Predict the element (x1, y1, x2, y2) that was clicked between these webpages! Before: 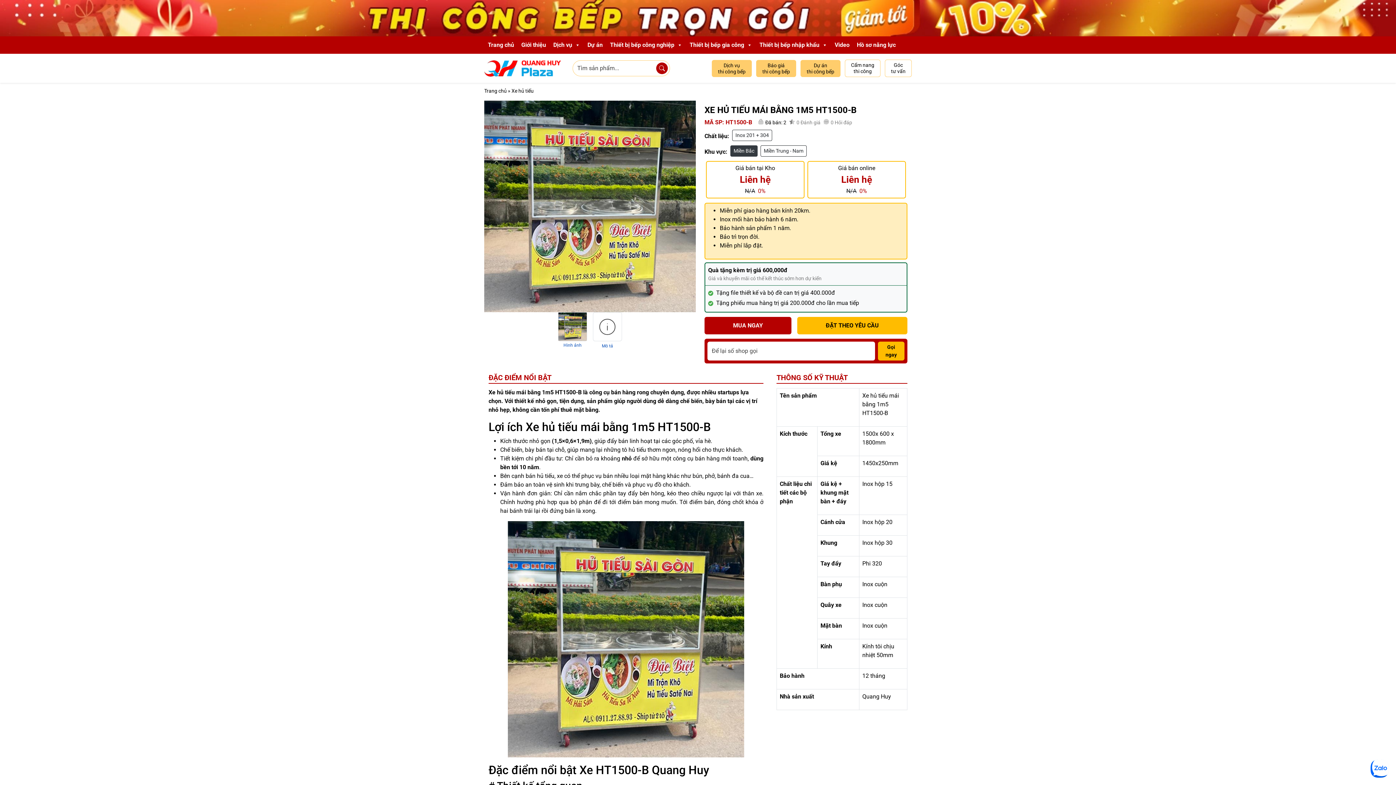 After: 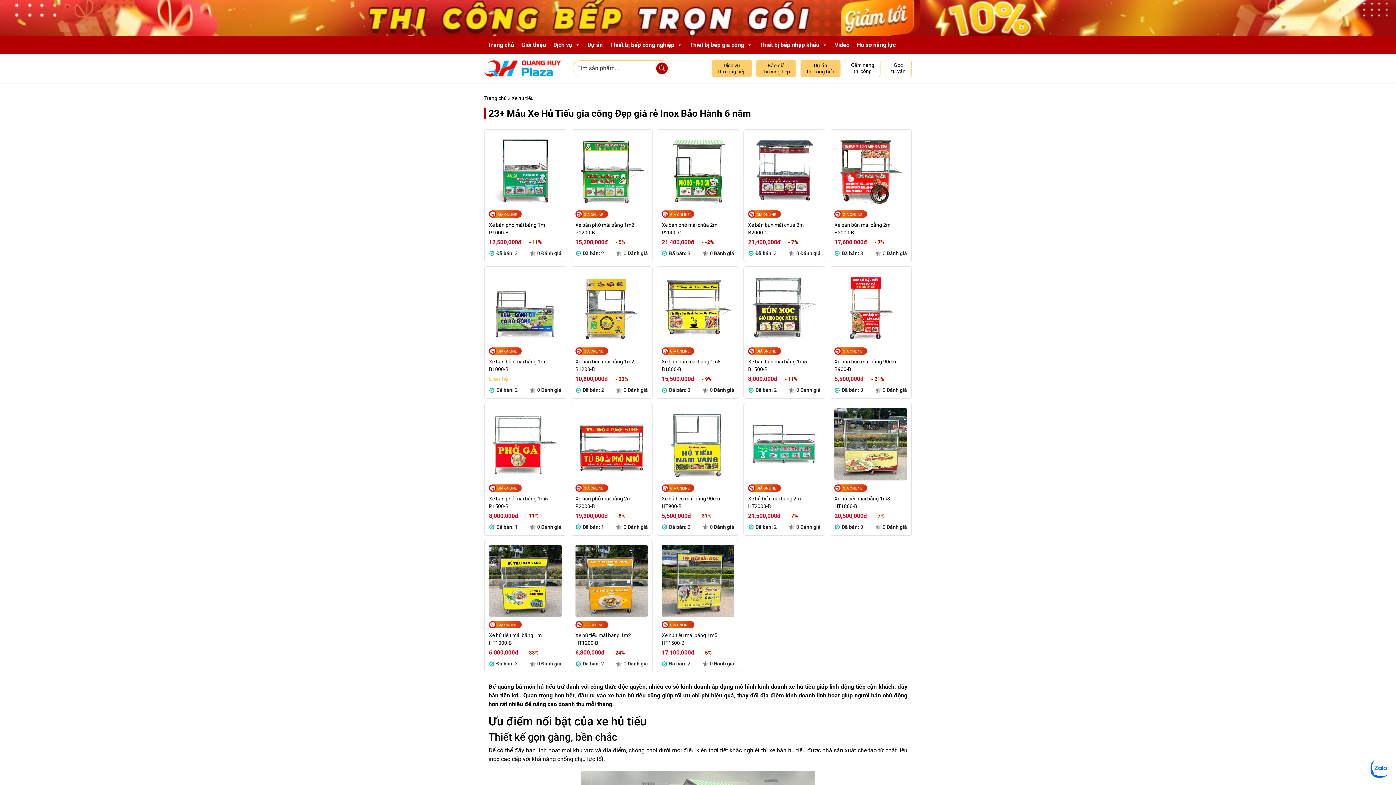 Action: bbox: (511, 88, 533, 93) label: Xe hủ tiếu